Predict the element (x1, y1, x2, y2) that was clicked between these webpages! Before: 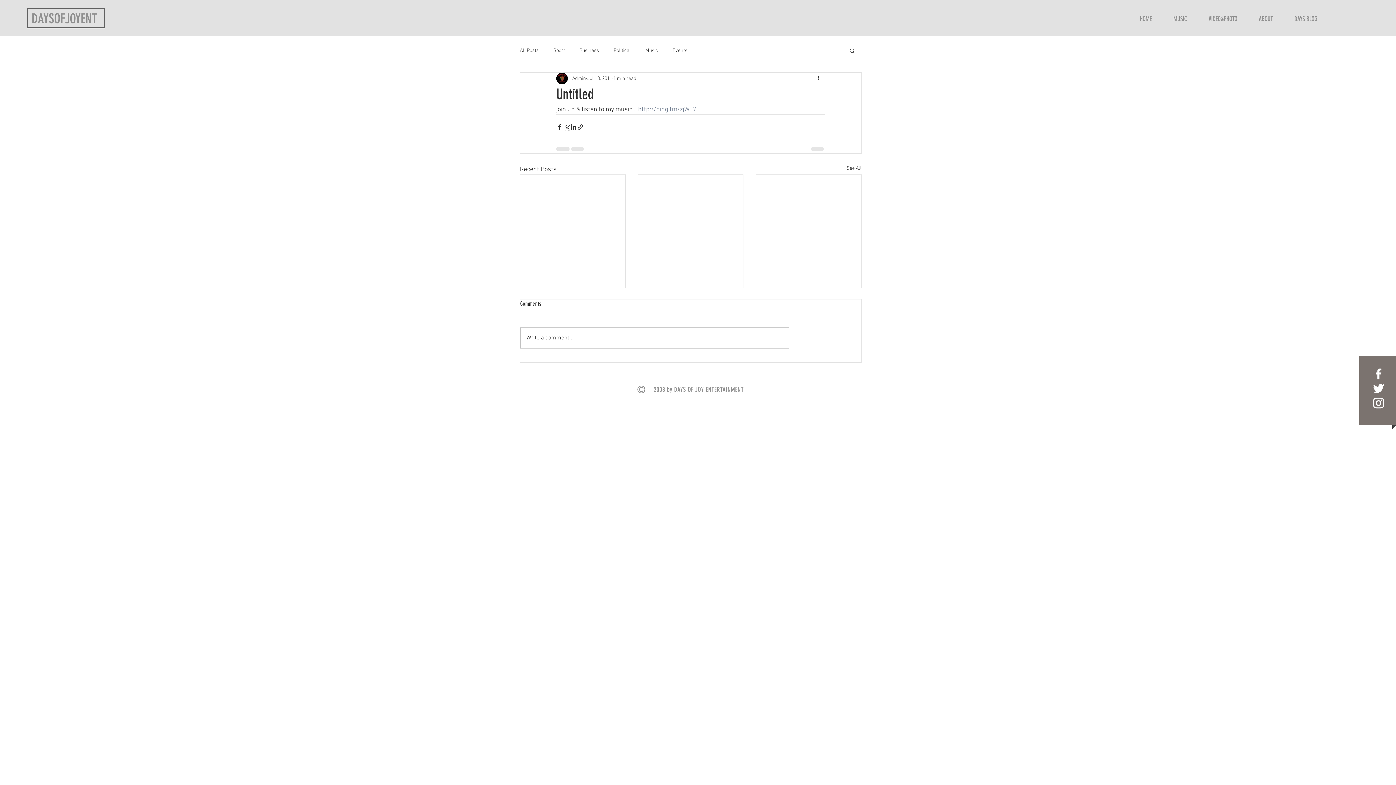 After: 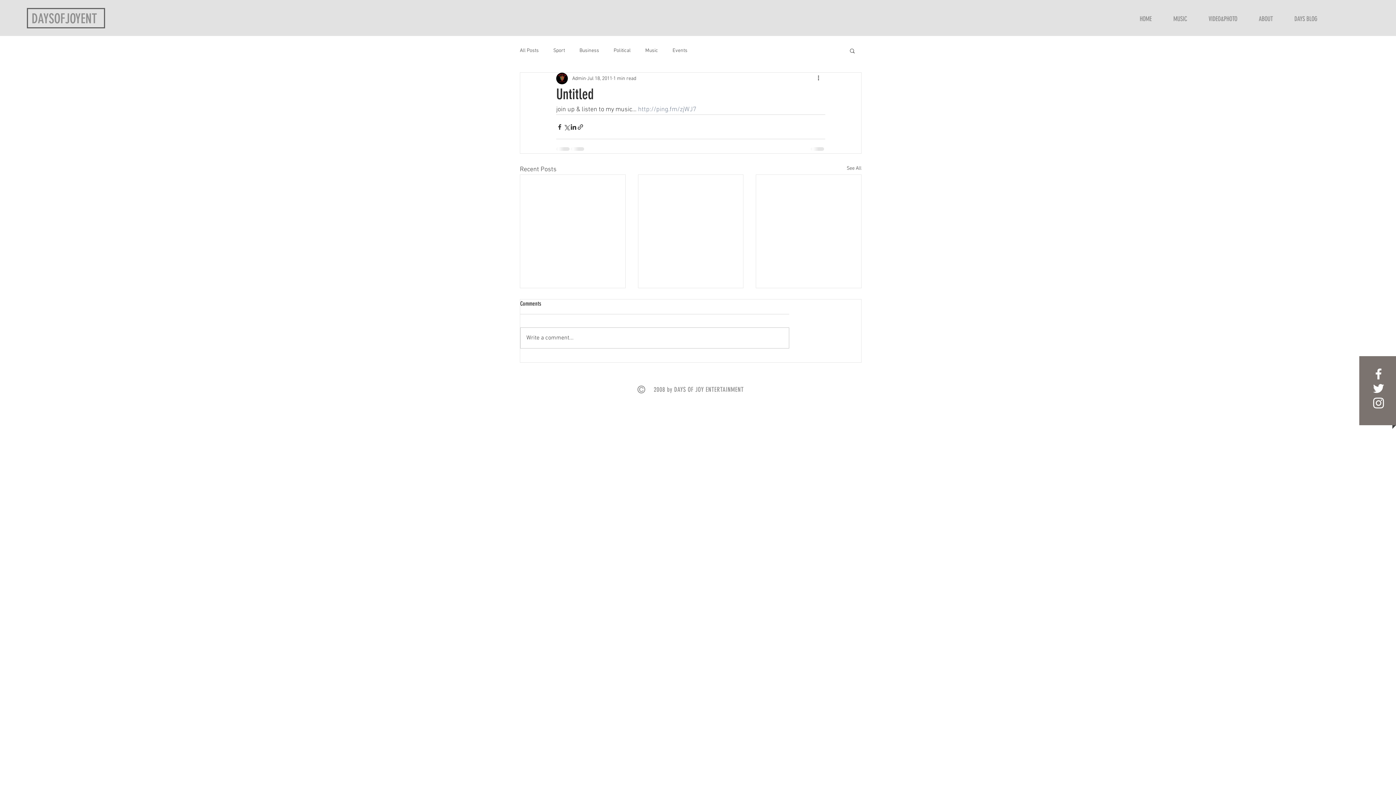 Action: bbox: (1371, 381, 1386, 396) label: White Twitter Icon